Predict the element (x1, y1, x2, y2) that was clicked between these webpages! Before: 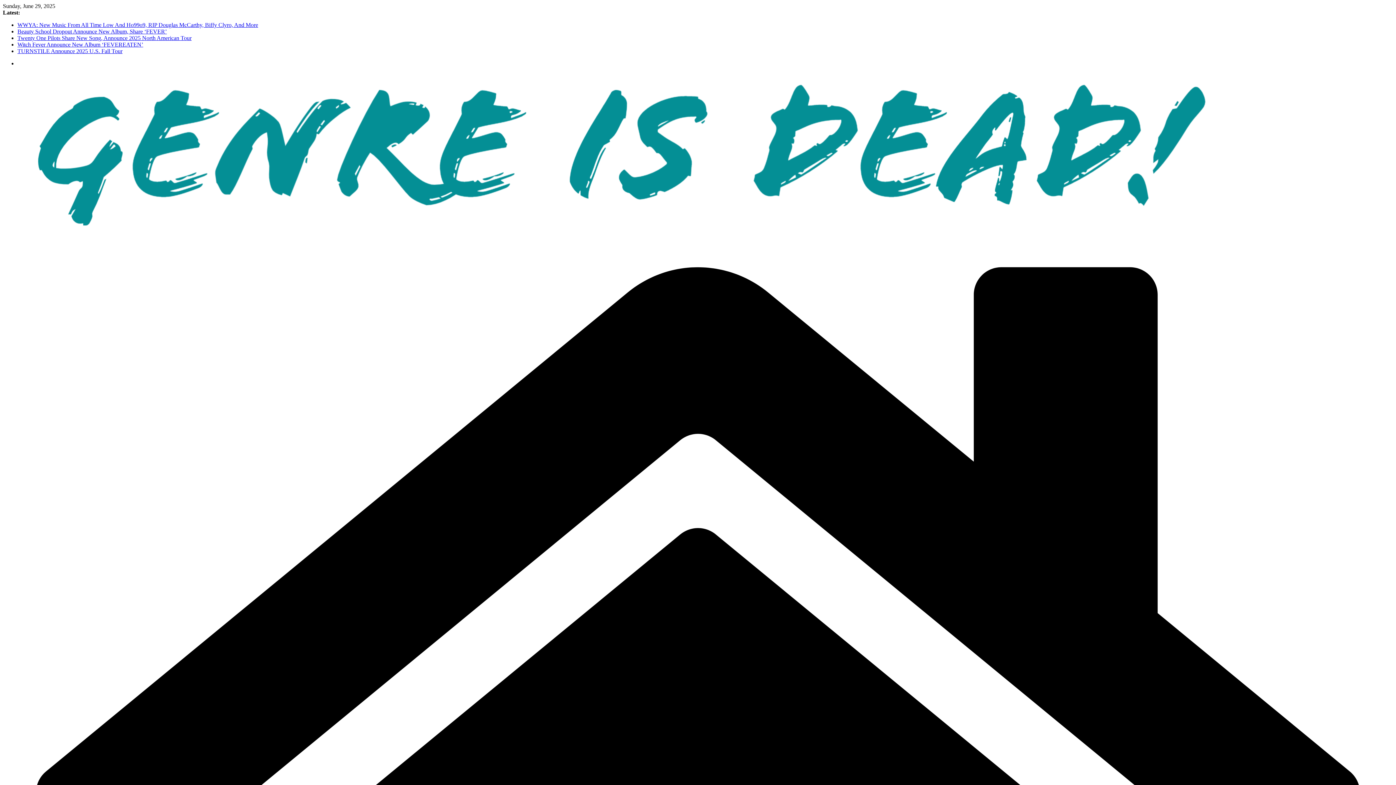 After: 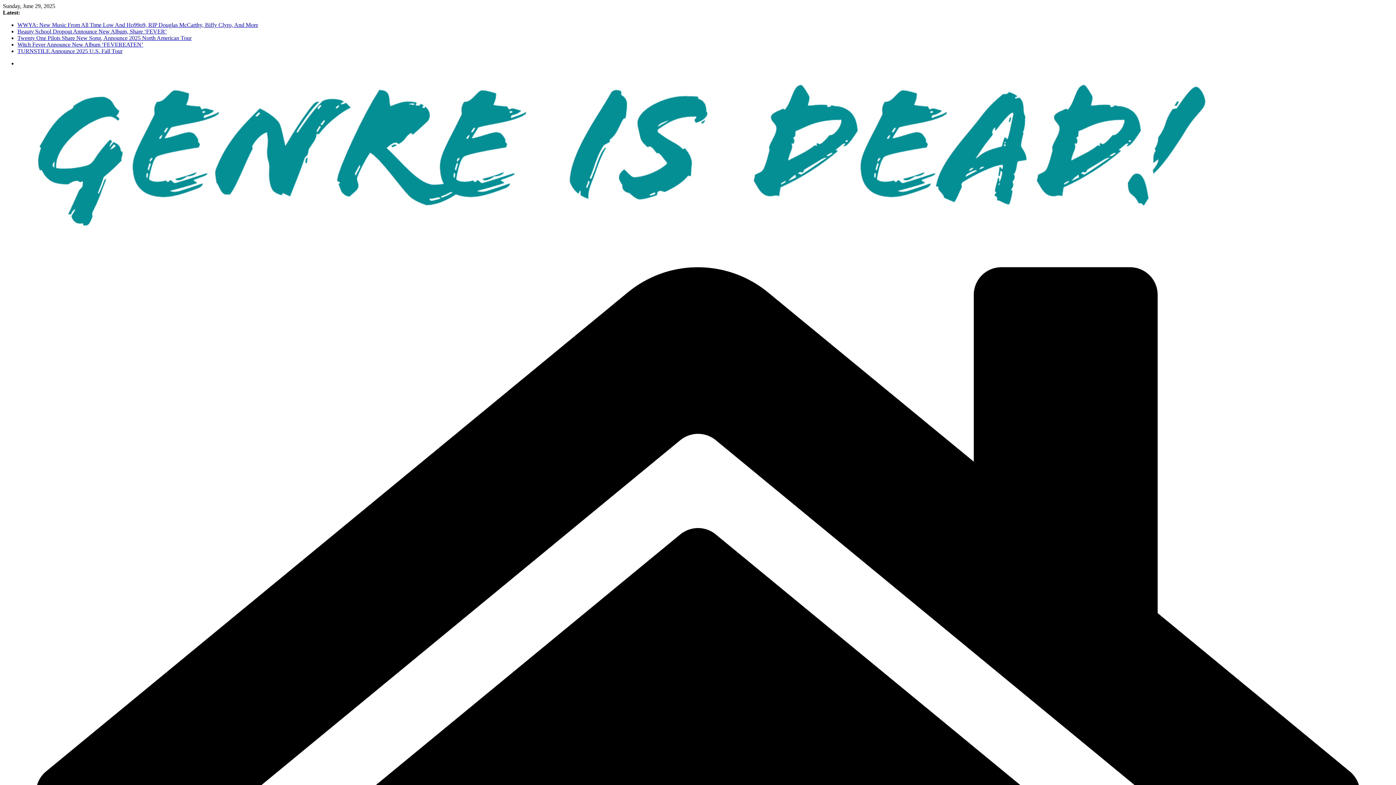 Action: bbox: (17, 41, 143, 47) label: Witch Fever Announce New Album ‘FEVEREATEN’